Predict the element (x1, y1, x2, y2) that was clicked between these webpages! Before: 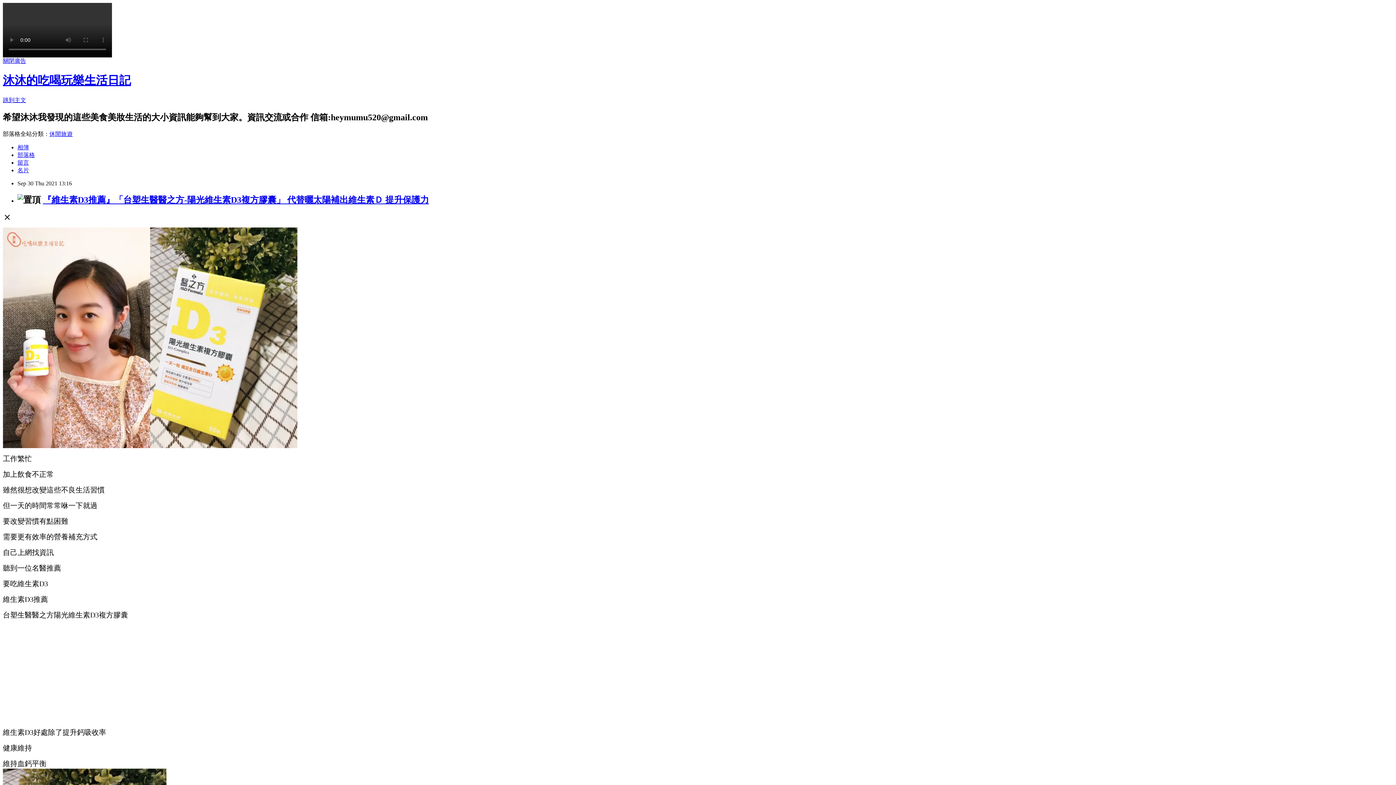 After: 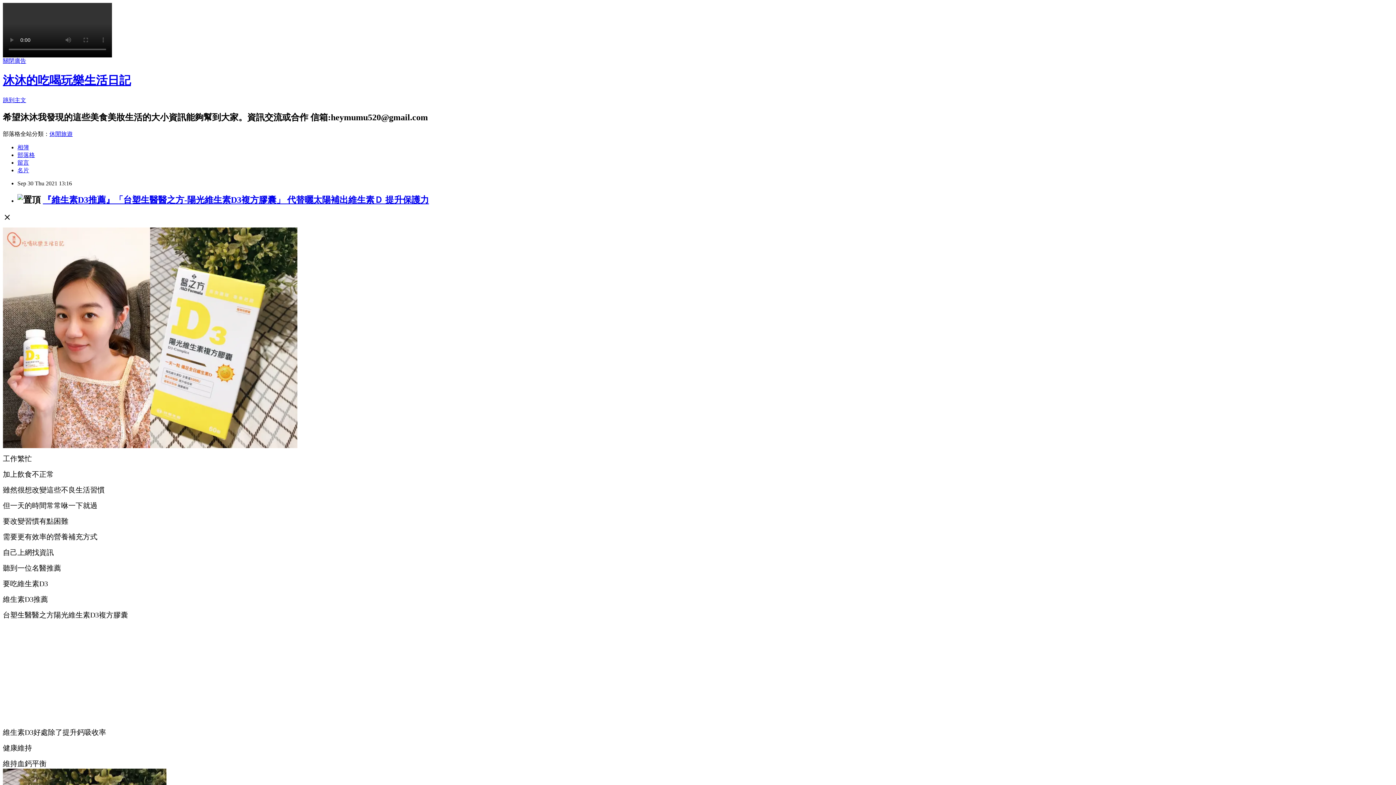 Action: label: 關閉廣告 bbox: (2, 57, 26, 64)